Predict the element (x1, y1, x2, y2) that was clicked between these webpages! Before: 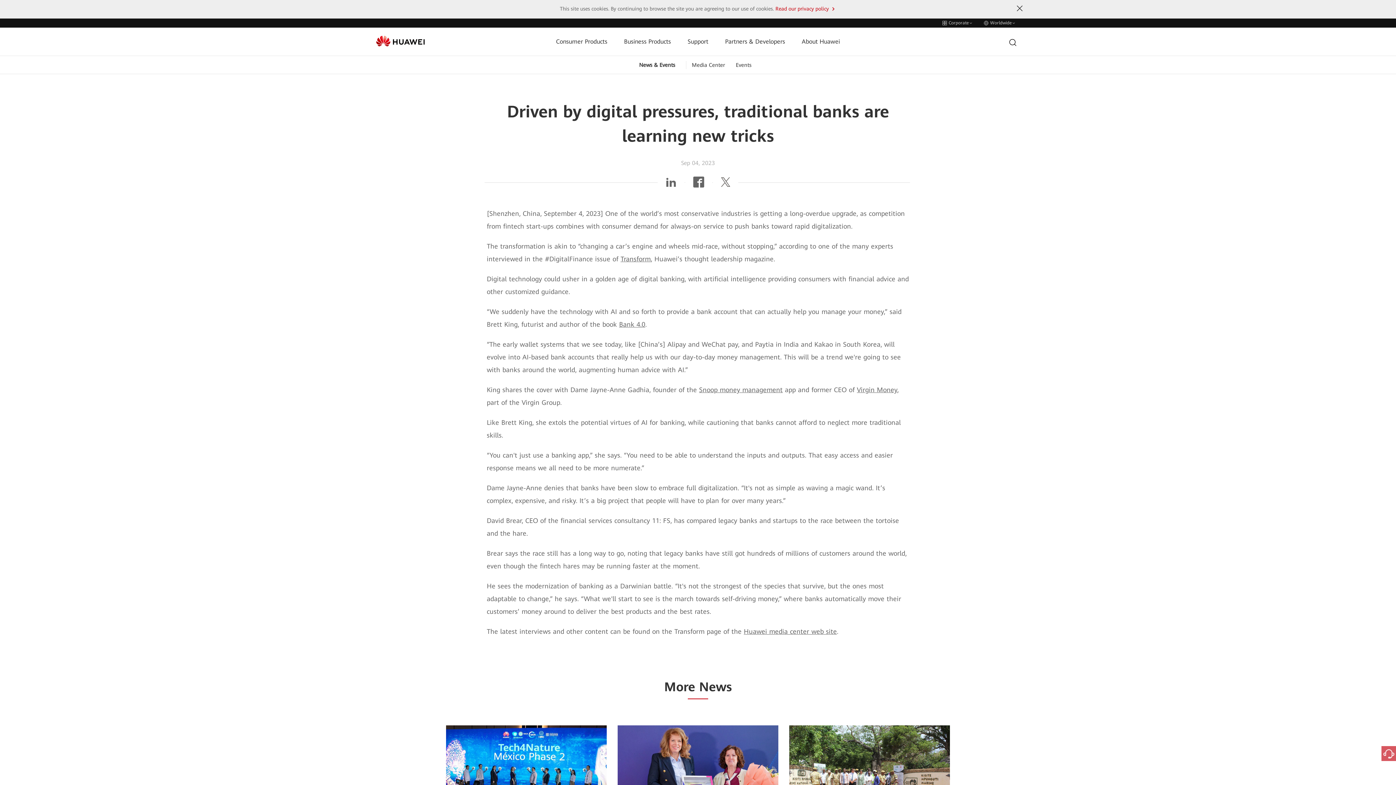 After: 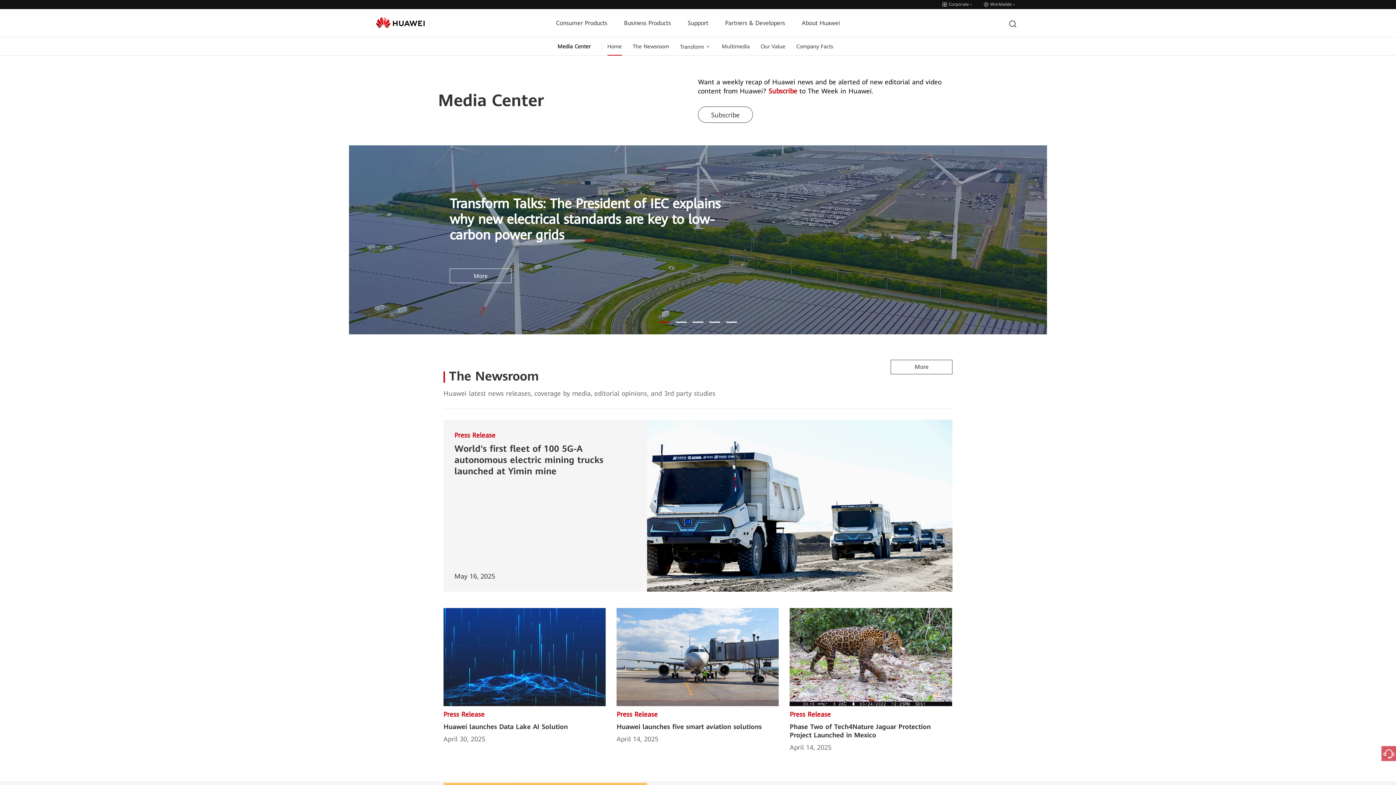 Action: bbox: (692, 56, 725, 74) label: Media Center